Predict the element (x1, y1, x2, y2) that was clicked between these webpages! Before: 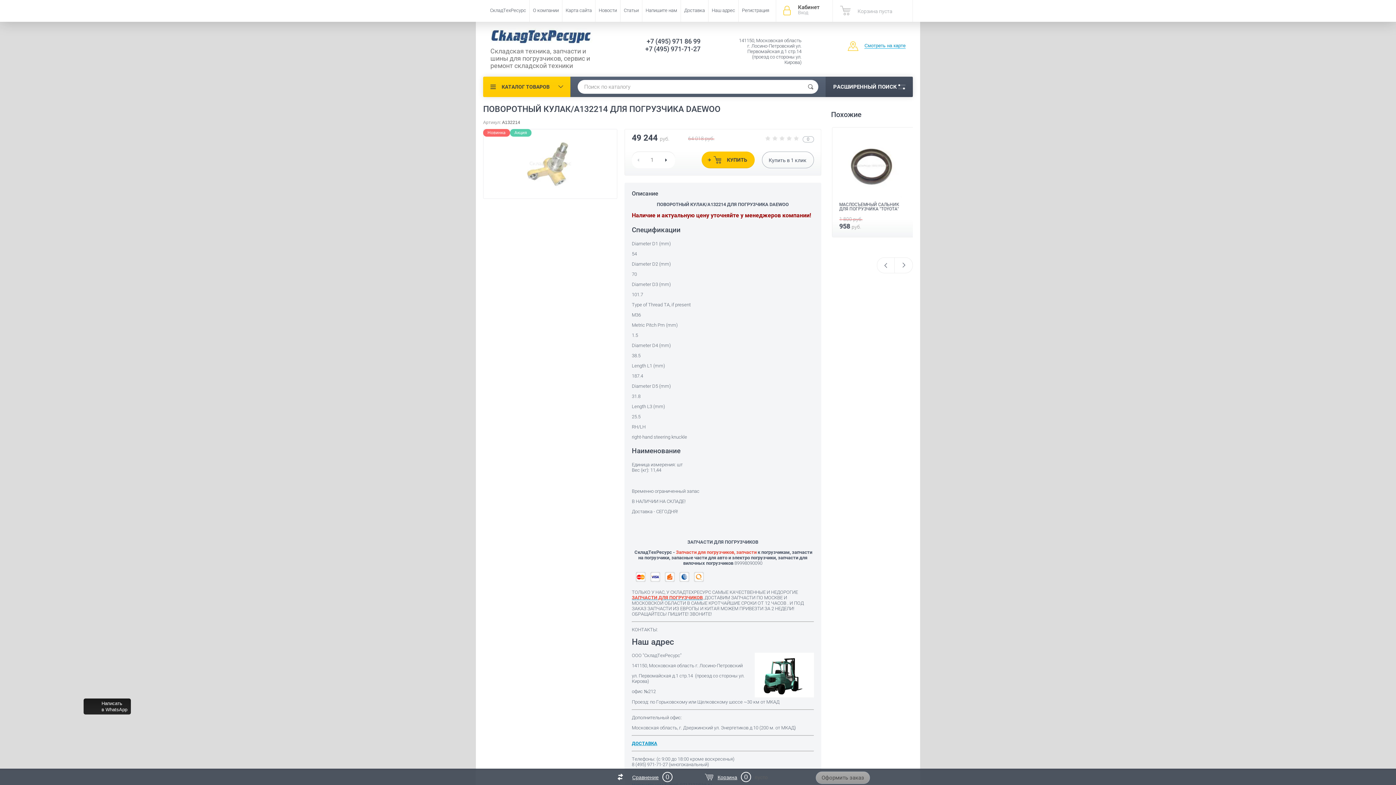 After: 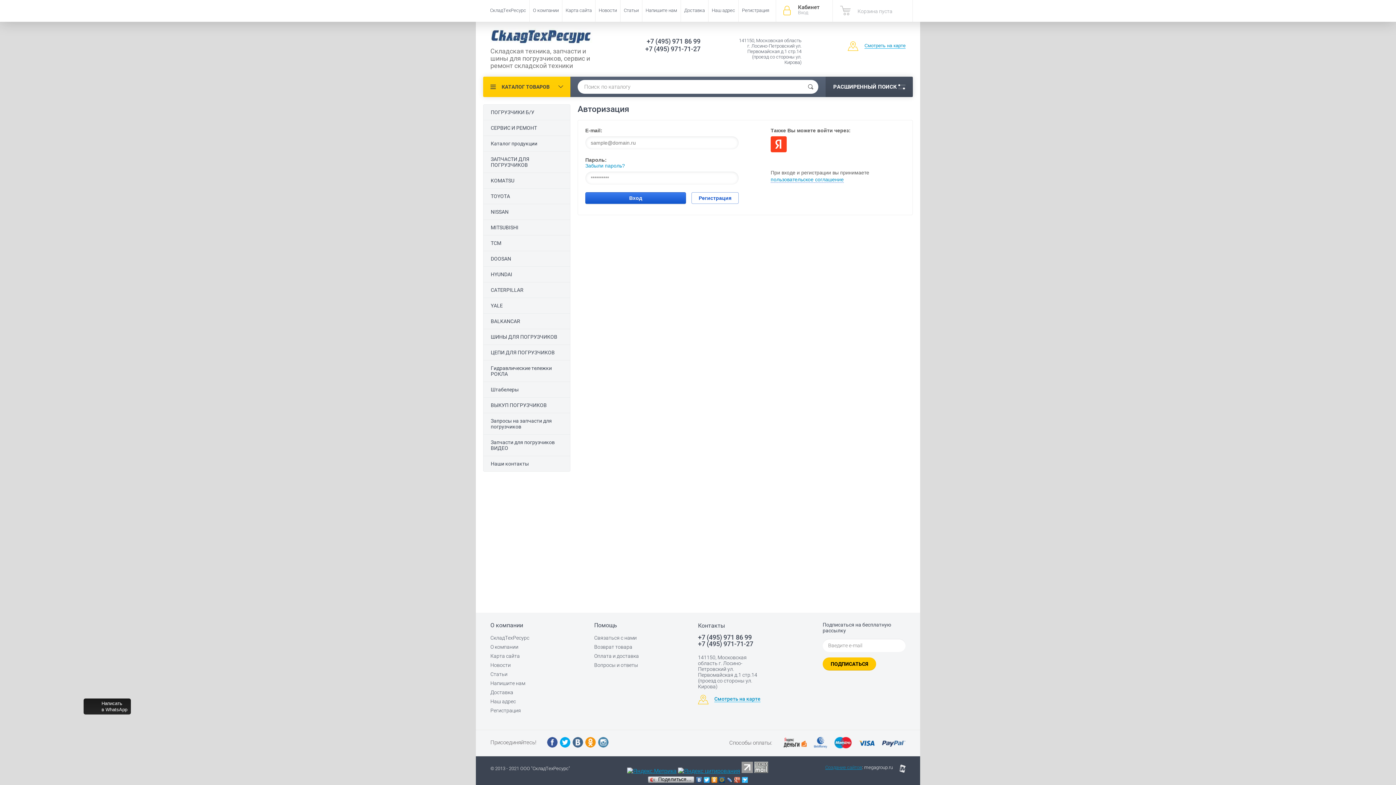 Action: bbox: (738, 0, 772, 21) label: Регистрация